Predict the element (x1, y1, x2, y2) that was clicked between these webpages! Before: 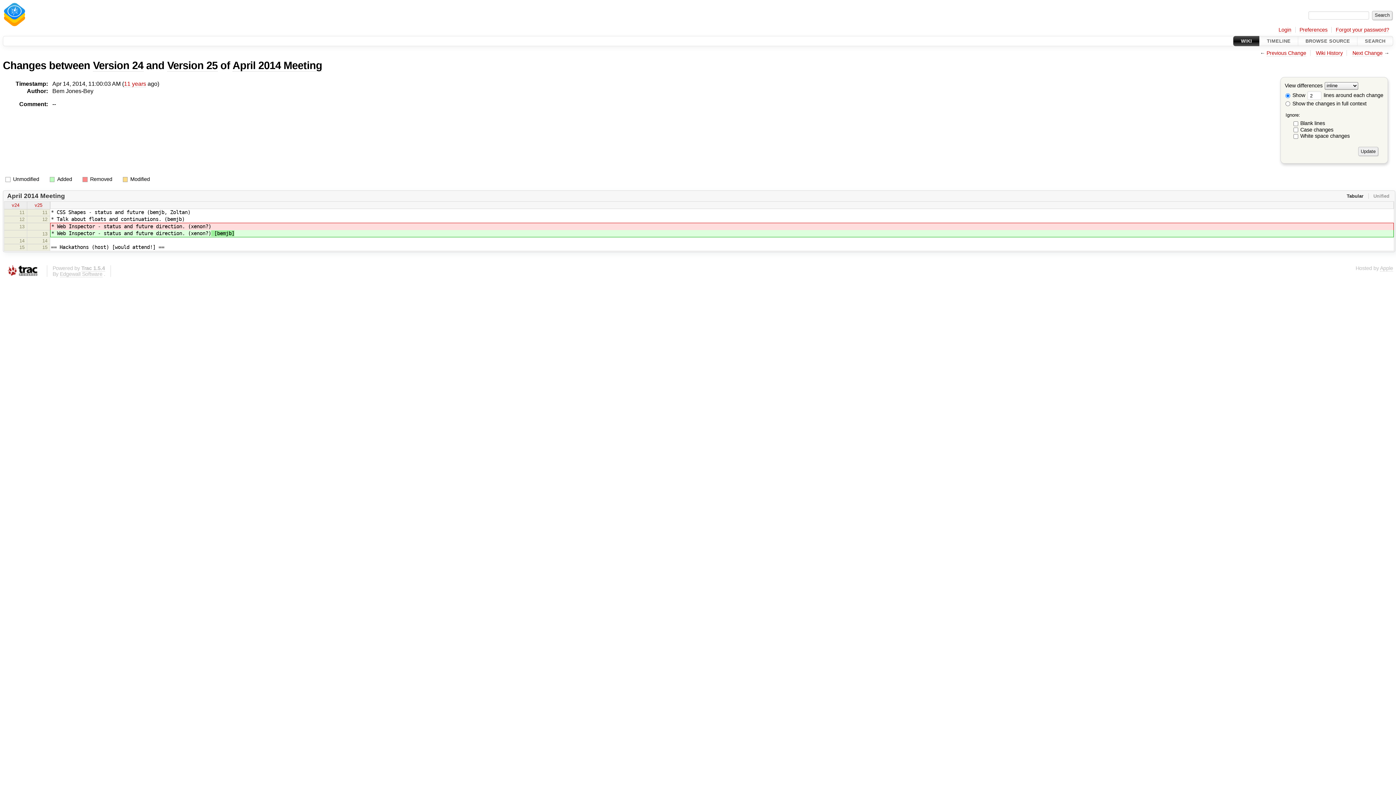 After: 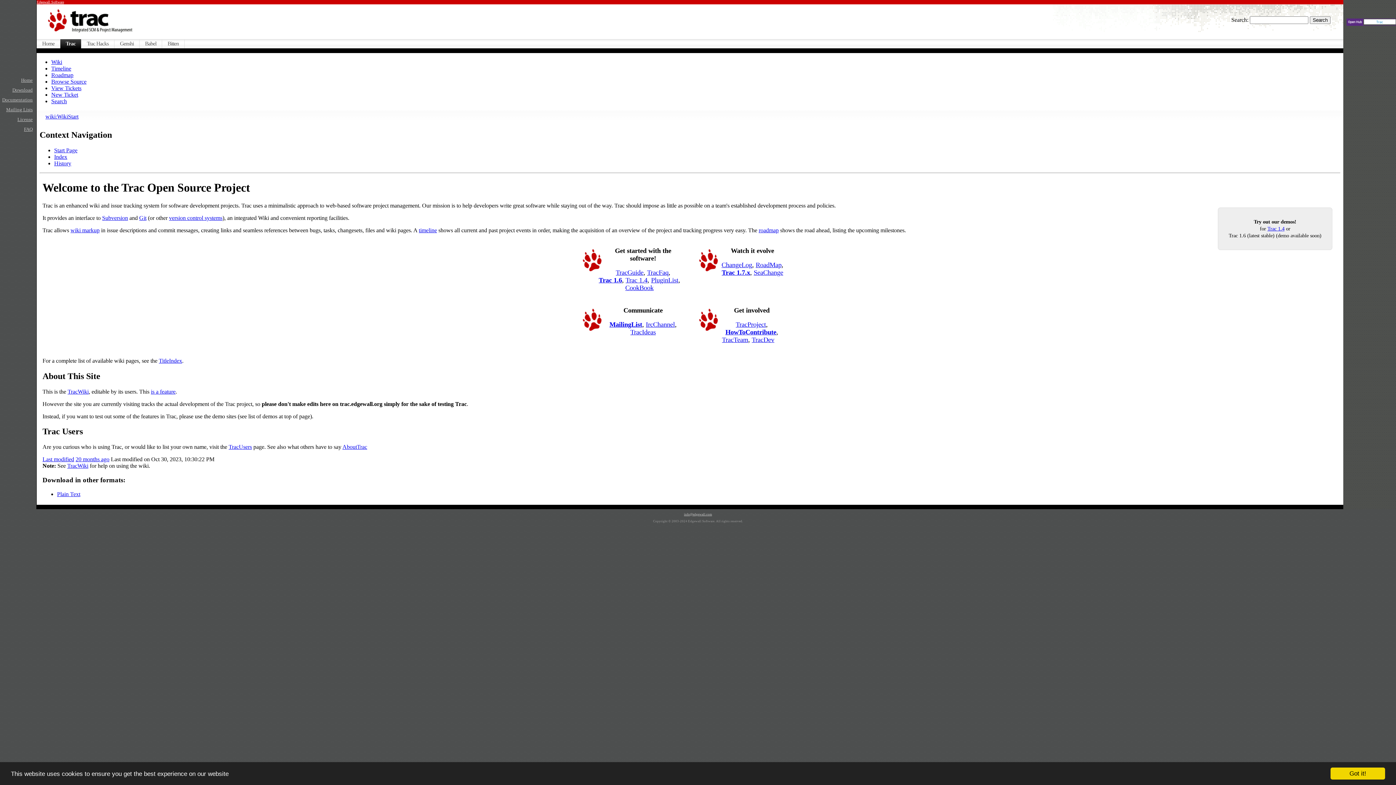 Action: bbox: (2, 265, 41, 277)